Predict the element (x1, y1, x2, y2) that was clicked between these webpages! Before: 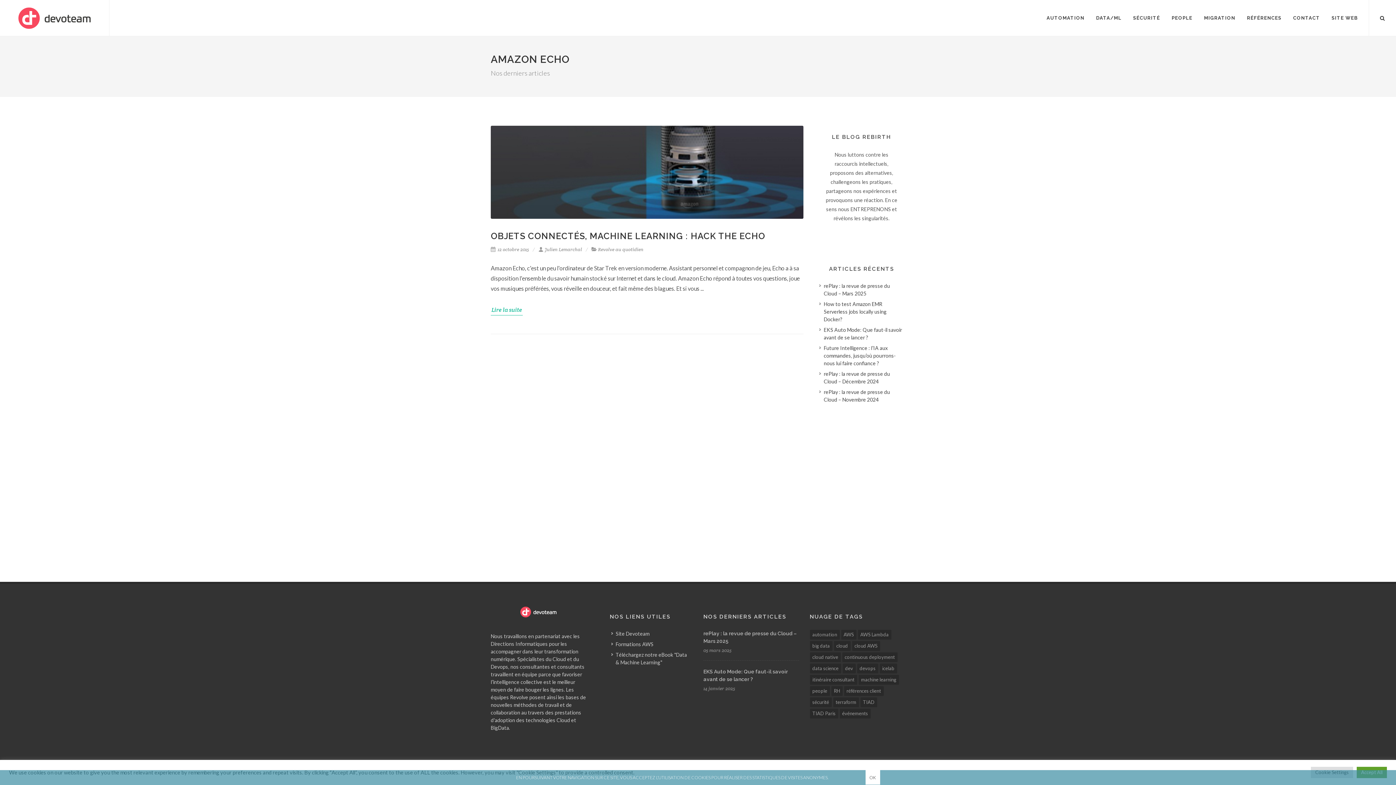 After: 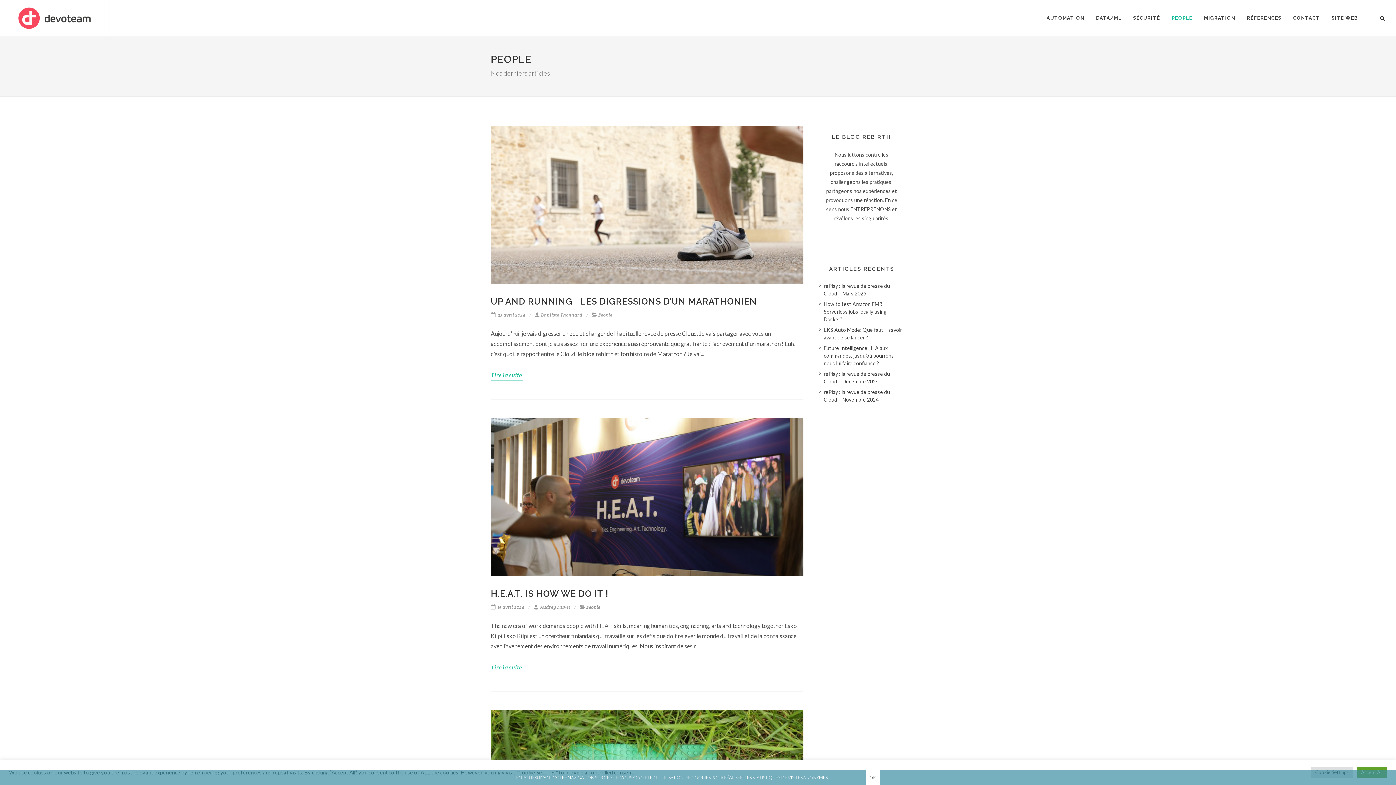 Action: label: PEOPLE bbox: (1166, 0, 1198, 36)